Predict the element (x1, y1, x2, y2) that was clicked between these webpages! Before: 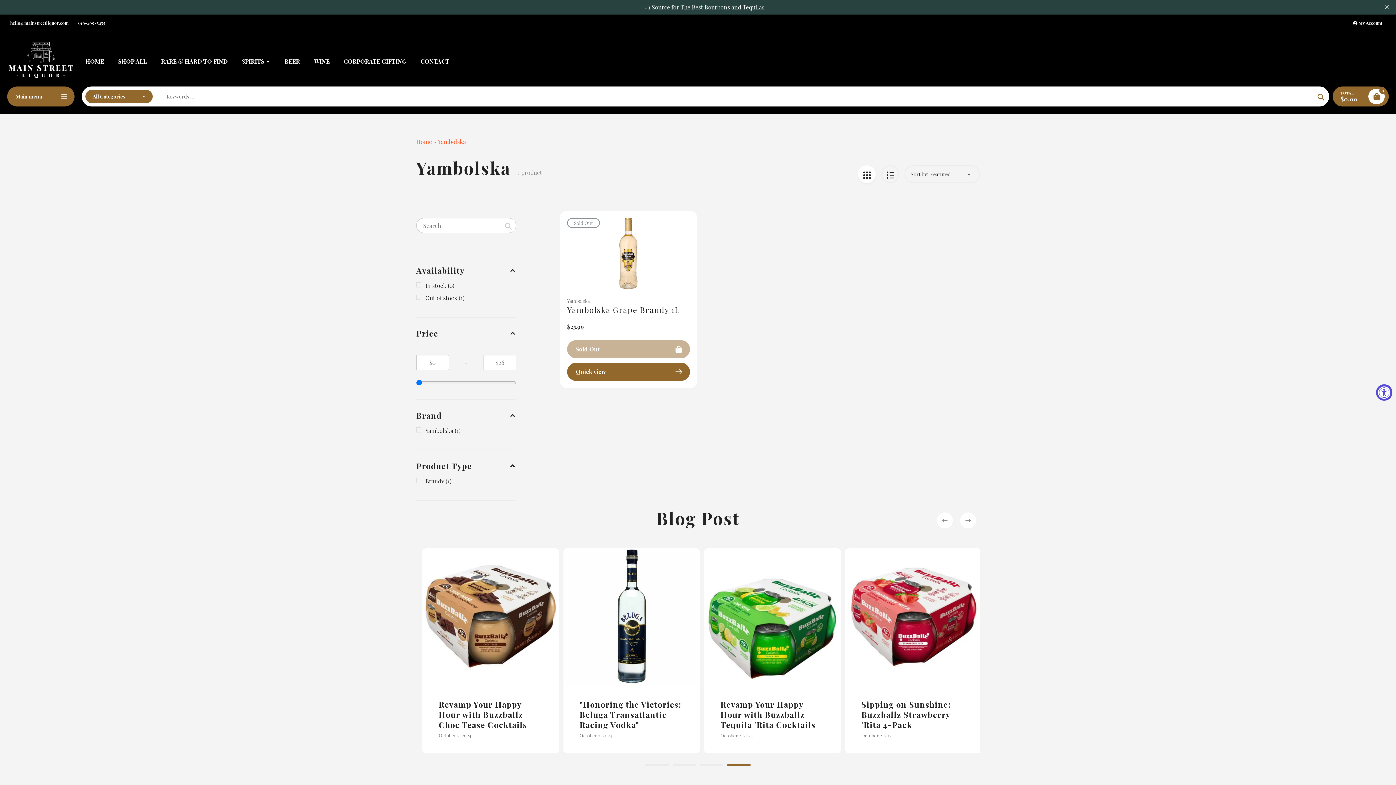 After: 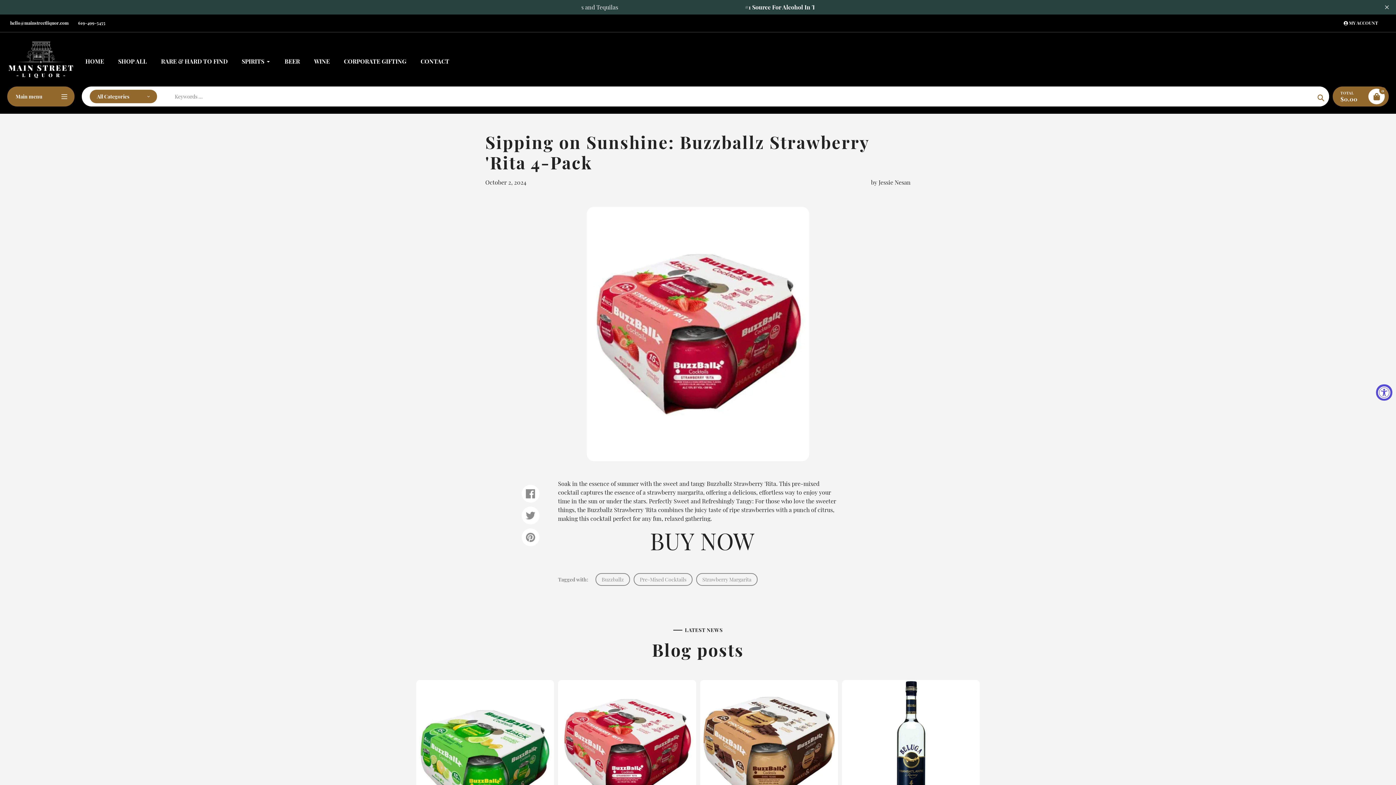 Action: label: Sipping on Sunshine: Buzzballz Strawberry 'Rita 4-Pack bbox: (575, 699, 665, 730)